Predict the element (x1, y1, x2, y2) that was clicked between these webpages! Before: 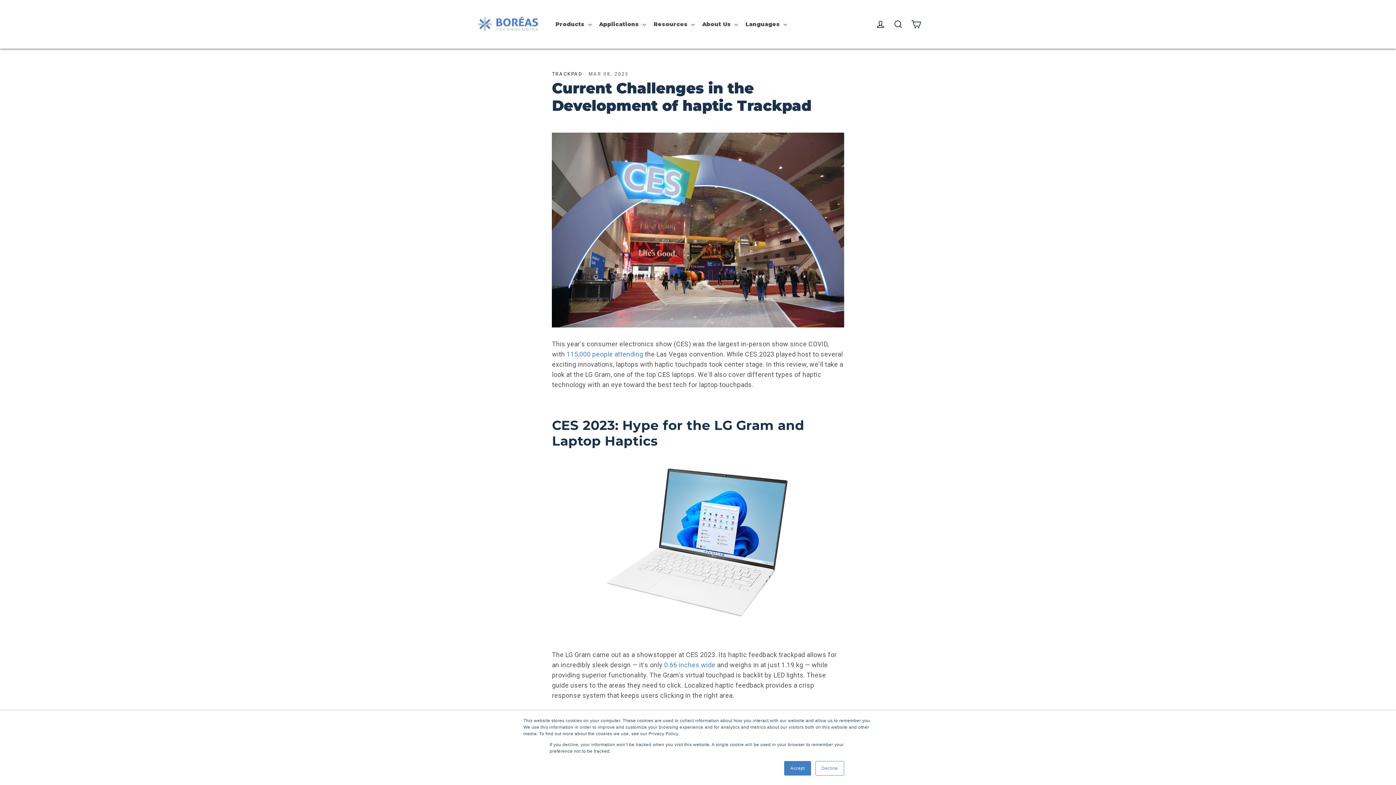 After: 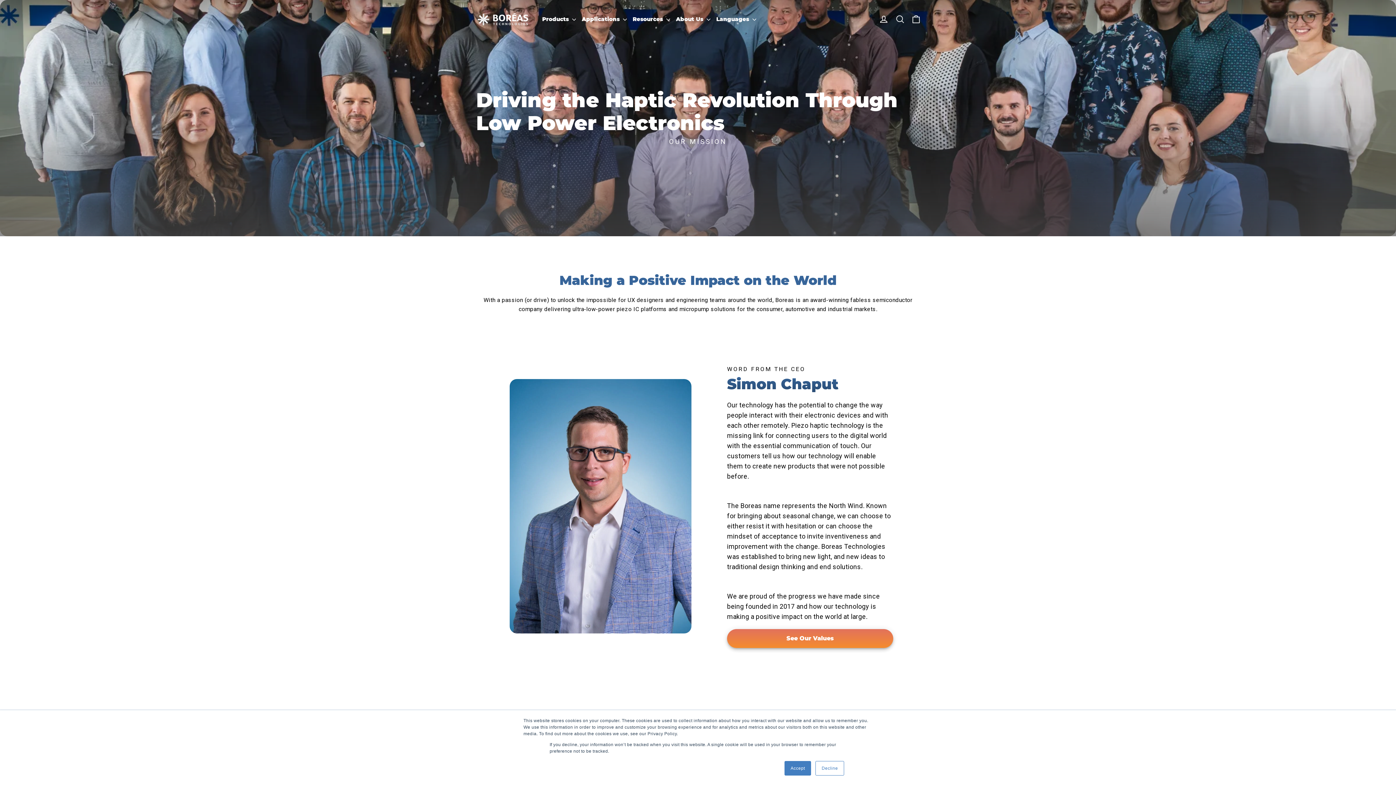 Action: label: About Us bbox: (699, 18, 741, 30)